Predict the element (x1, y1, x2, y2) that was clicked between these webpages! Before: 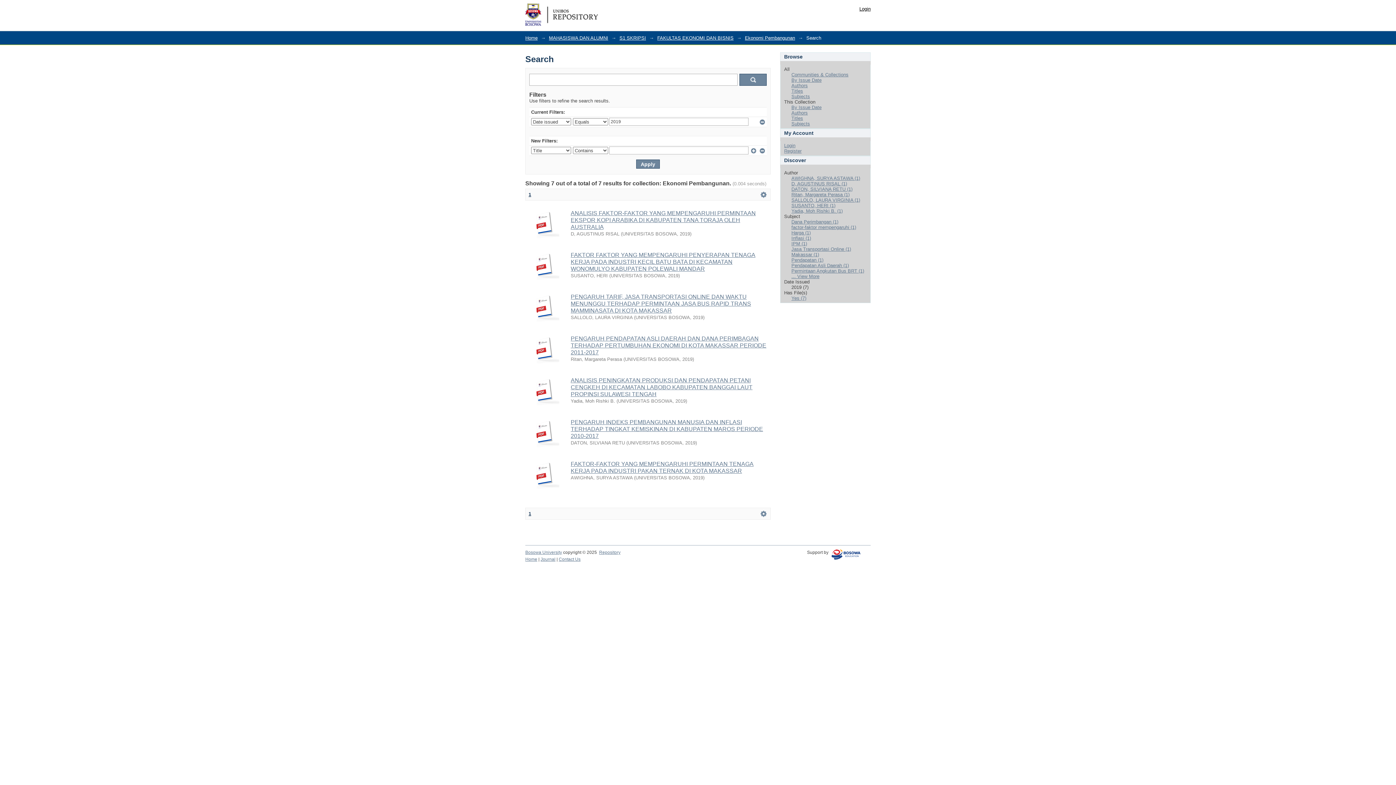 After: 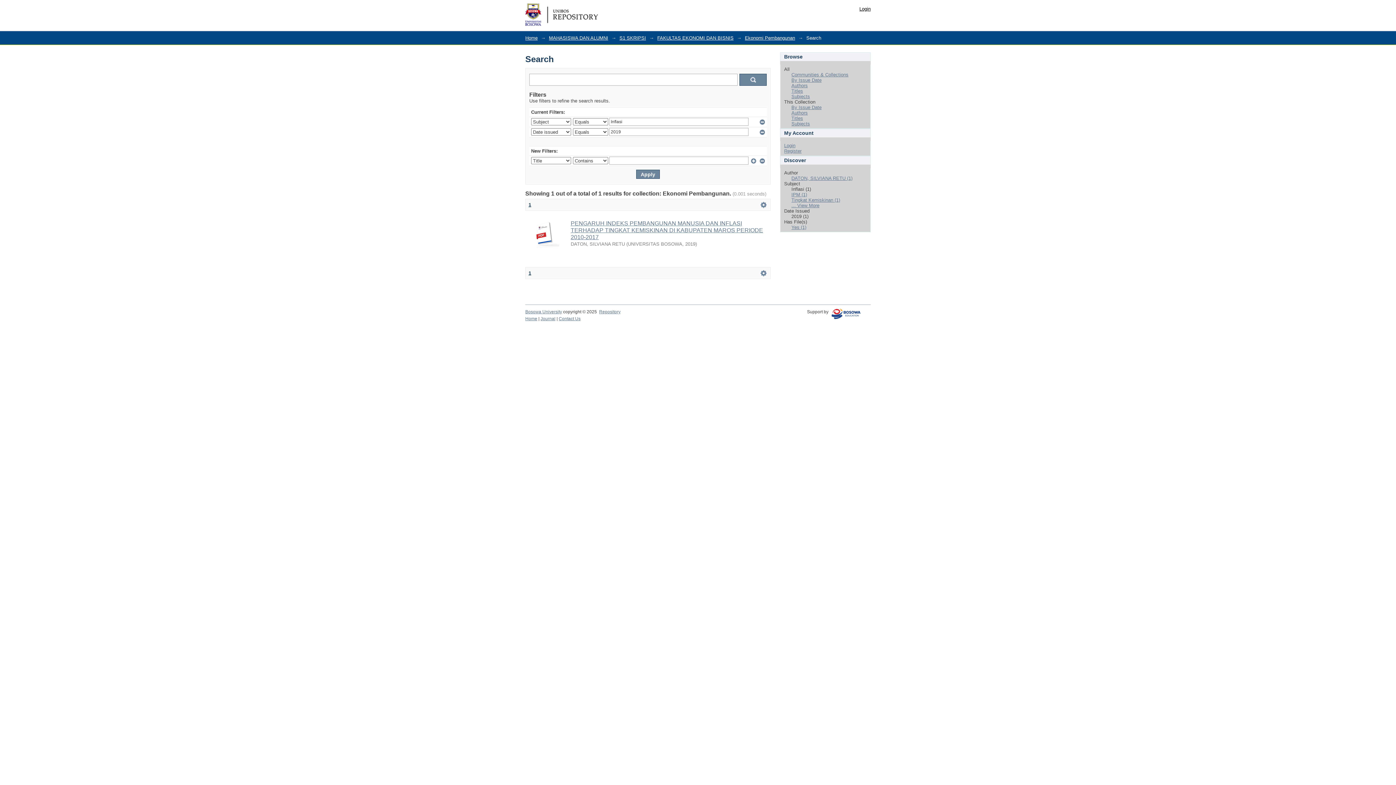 Action: bbox: (791, 235, 811, 241) label: Inflasi (1)